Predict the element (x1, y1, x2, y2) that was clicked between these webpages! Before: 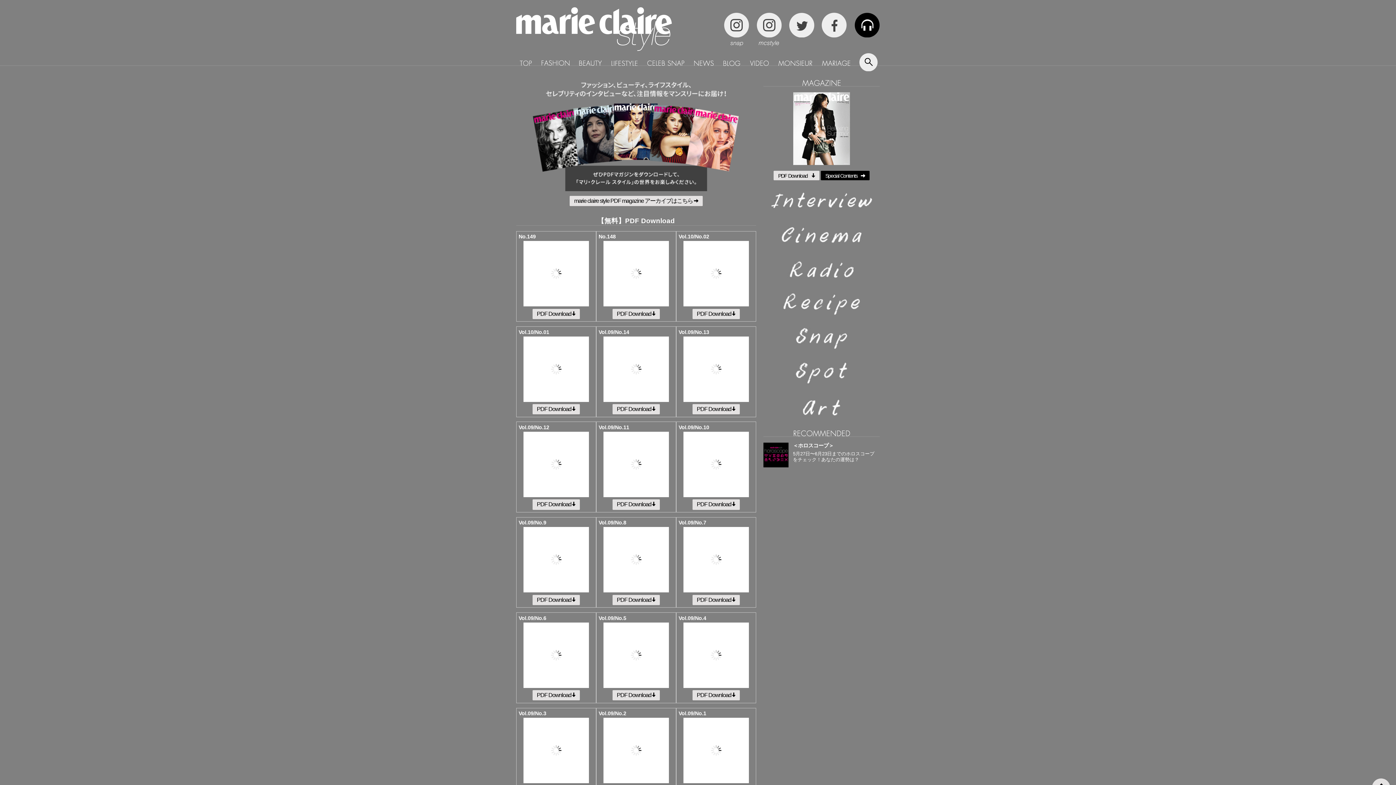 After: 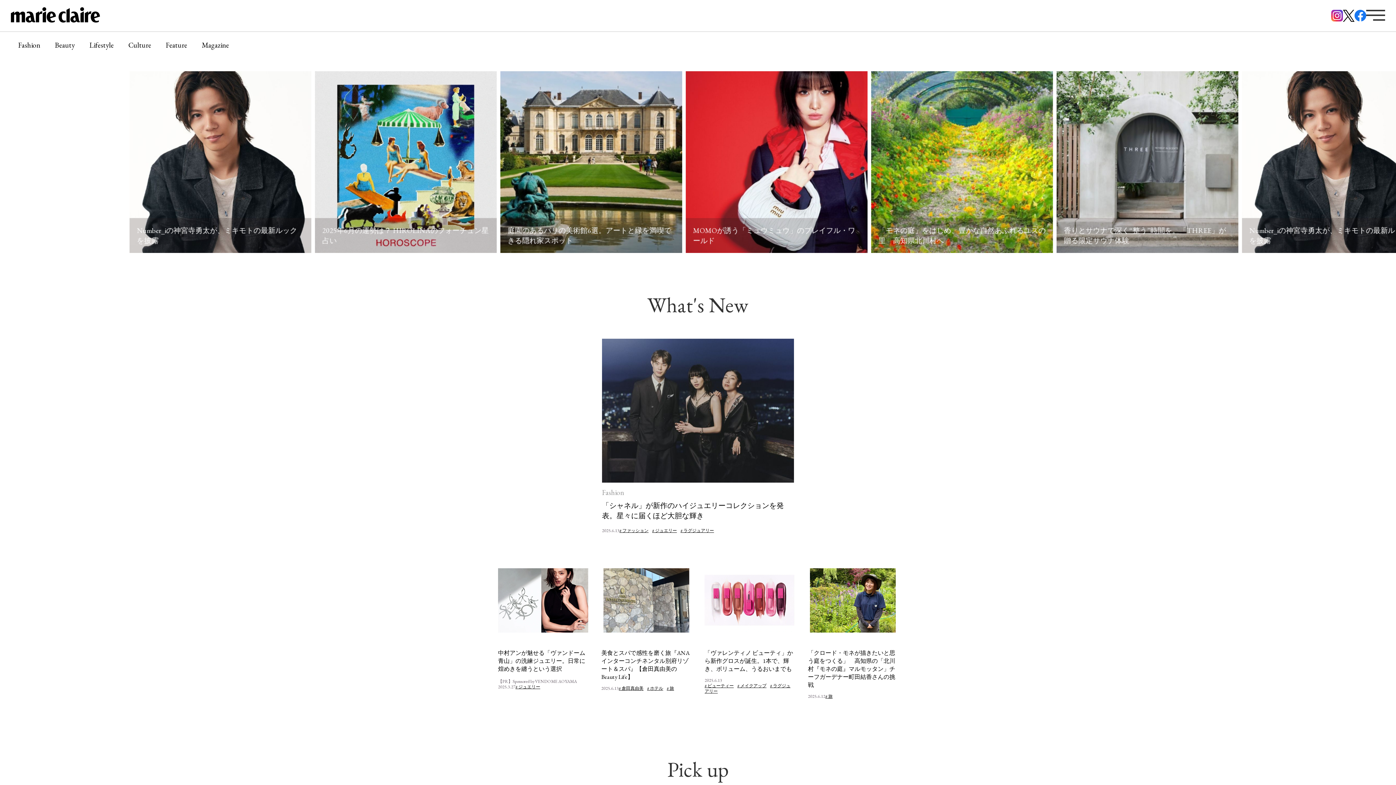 Action: bbox: (575, 50, 605, 65) label: ビューティー